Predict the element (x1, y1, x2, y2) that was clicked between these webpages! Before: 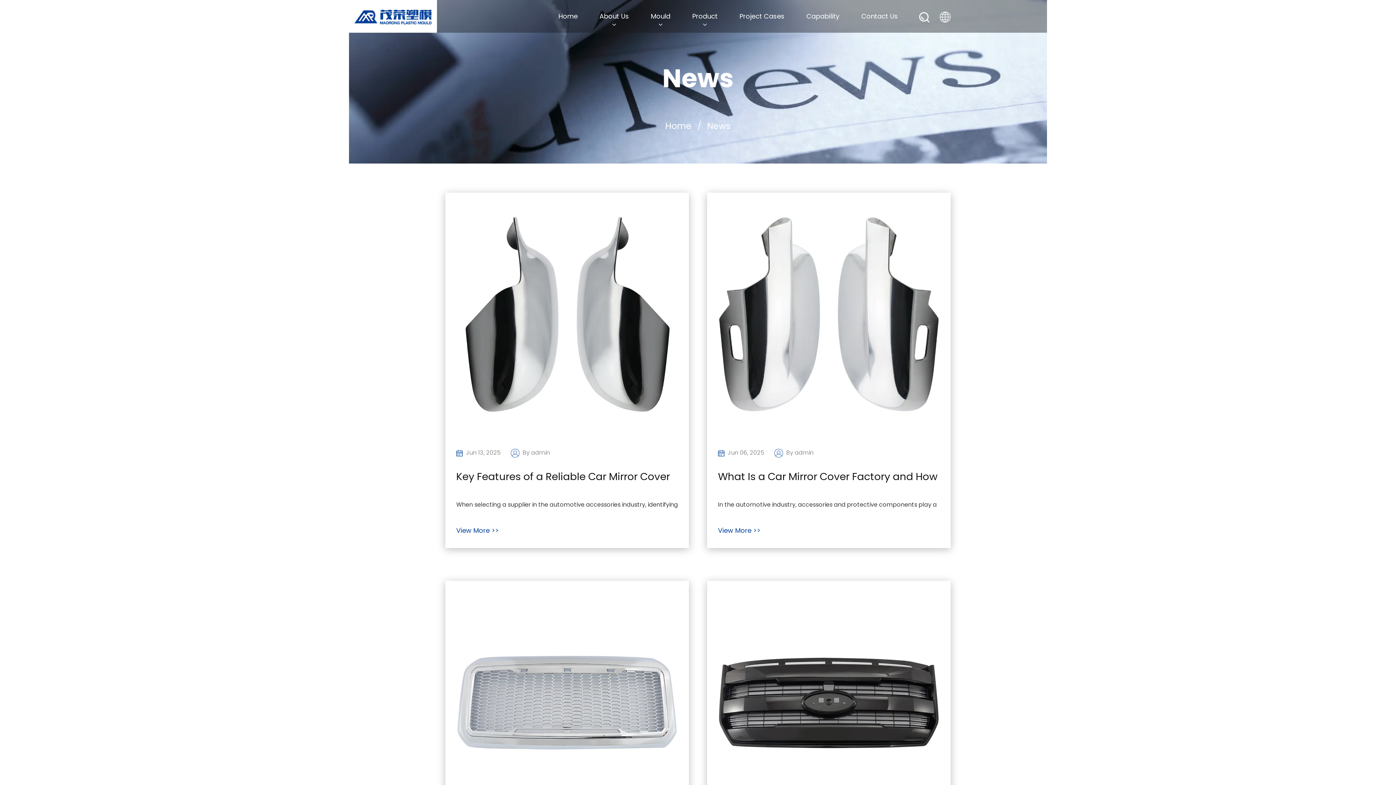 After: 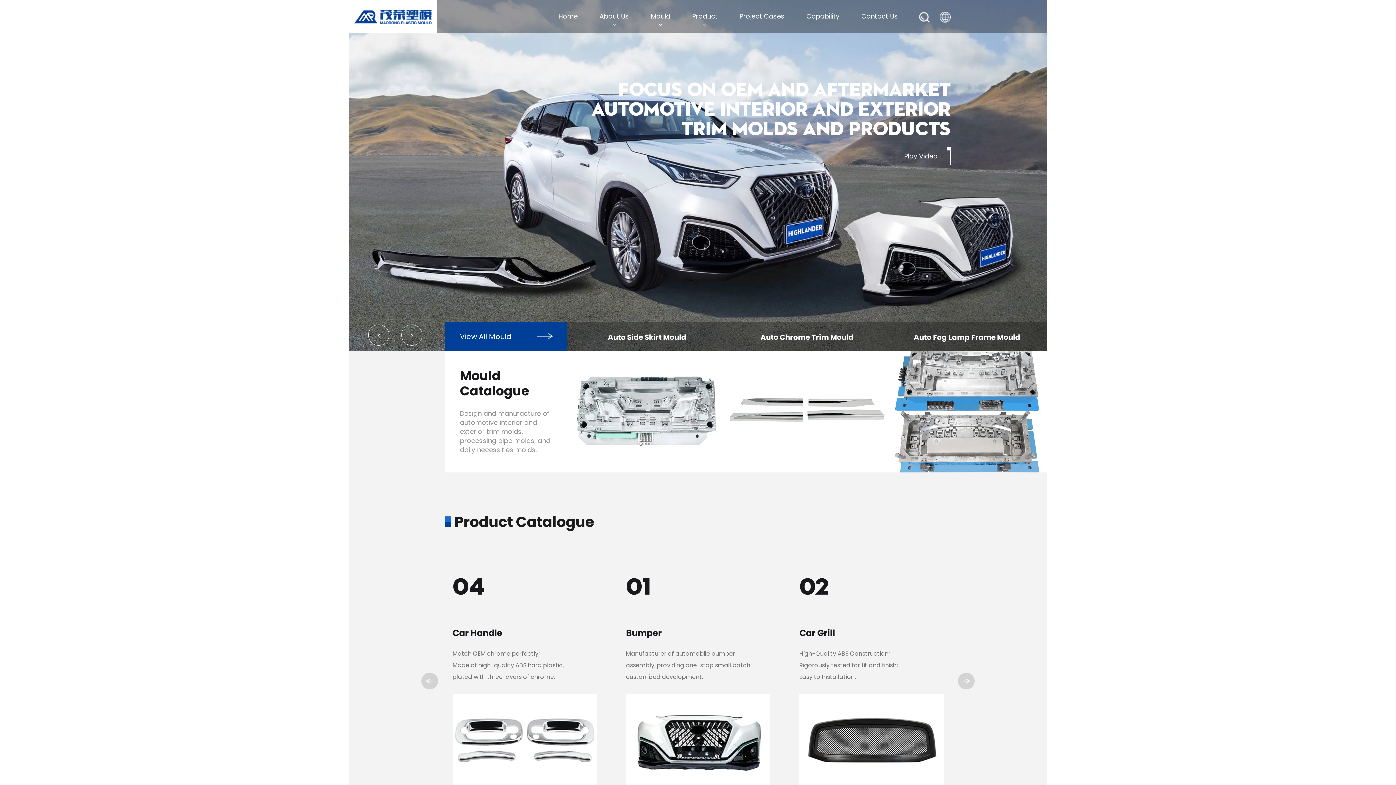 Action: label: Home bbox: (558, 0, 577, 32)